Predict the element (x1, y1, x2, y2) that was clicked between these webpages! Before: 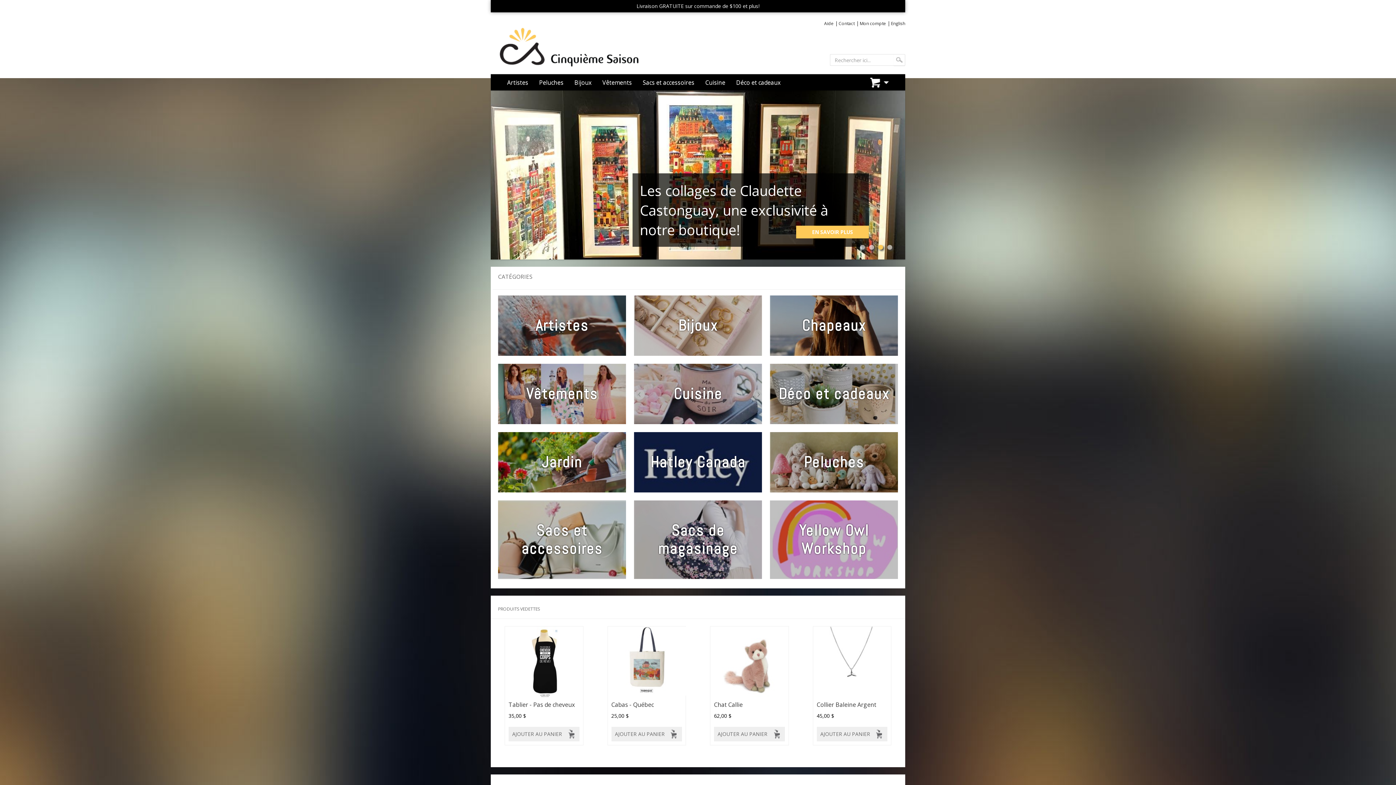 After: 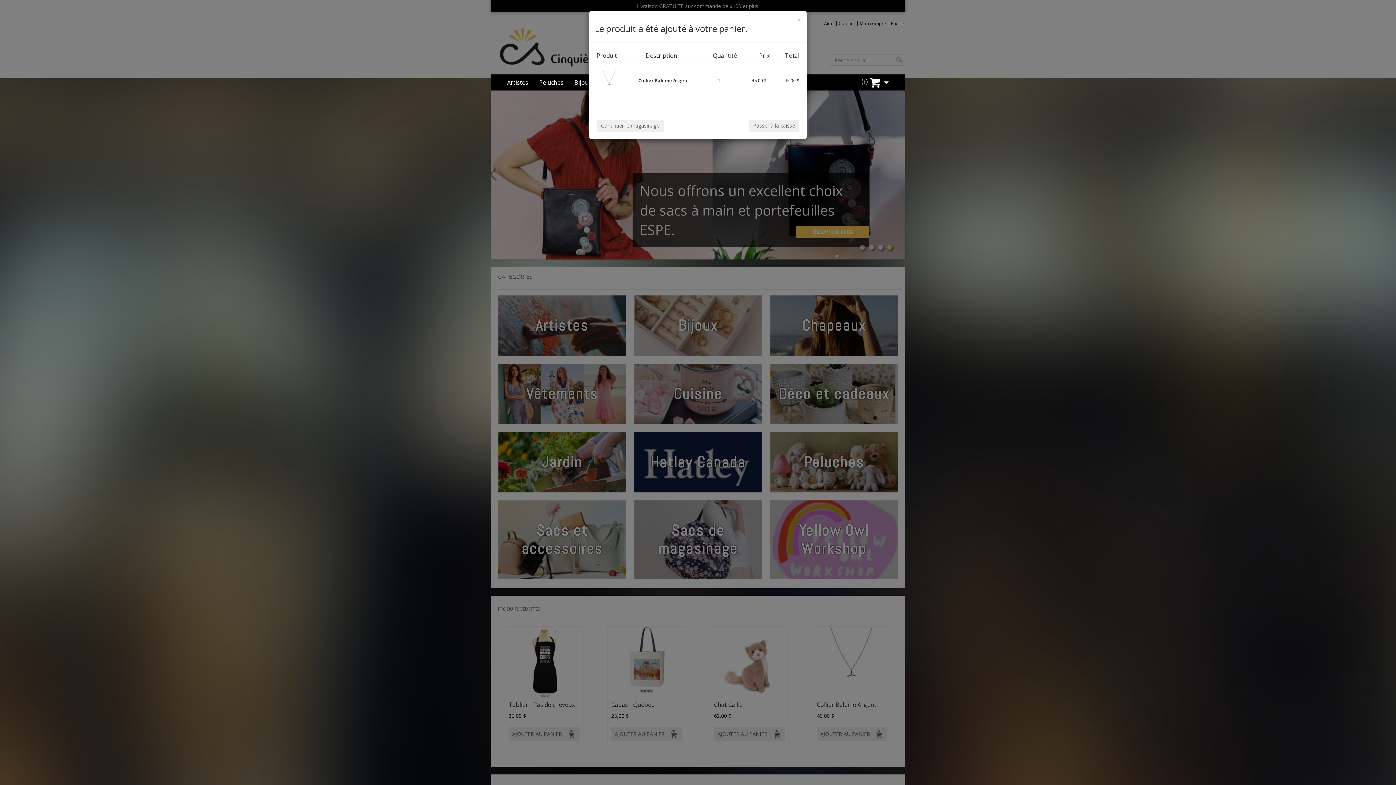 Action: bbox: (816, 727, 887, 741) label: AJOUTER AU PANIER